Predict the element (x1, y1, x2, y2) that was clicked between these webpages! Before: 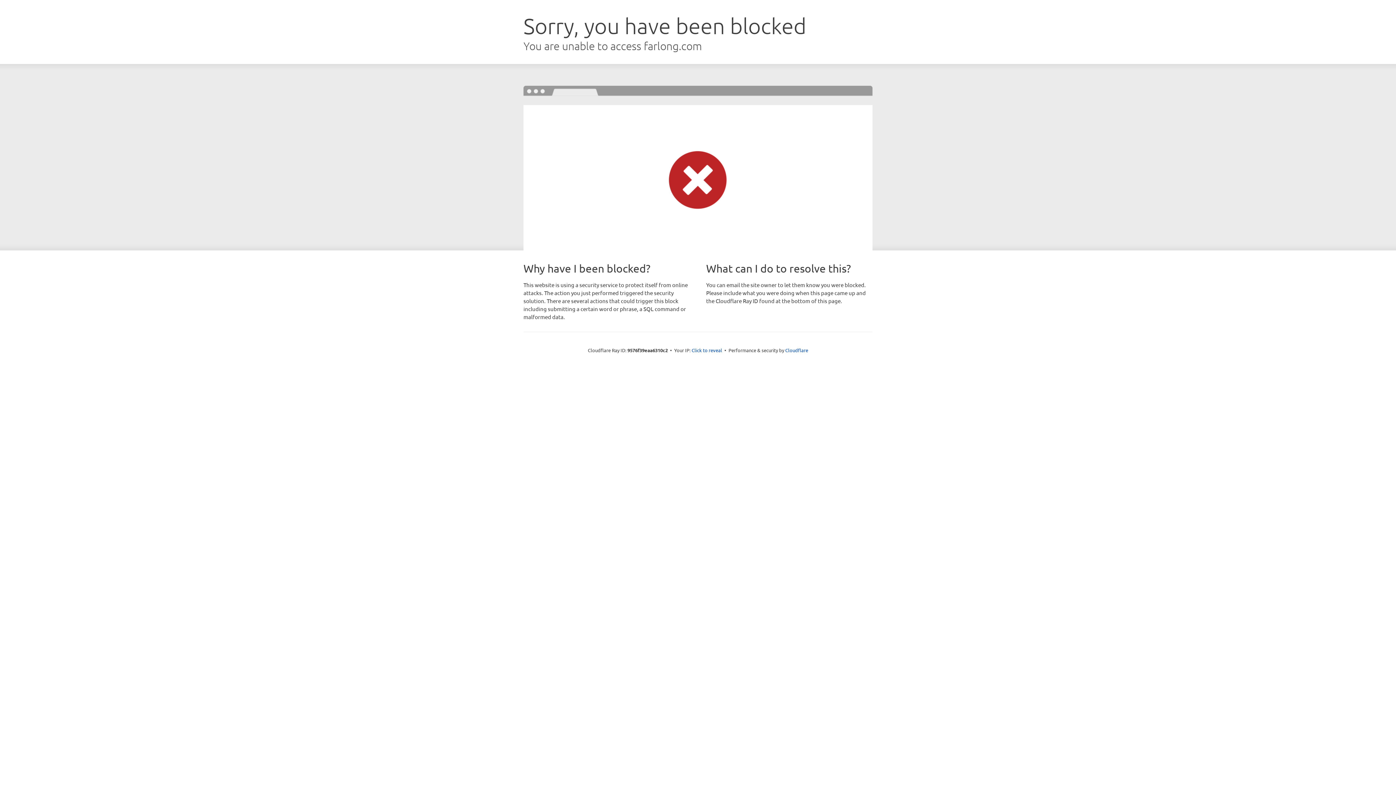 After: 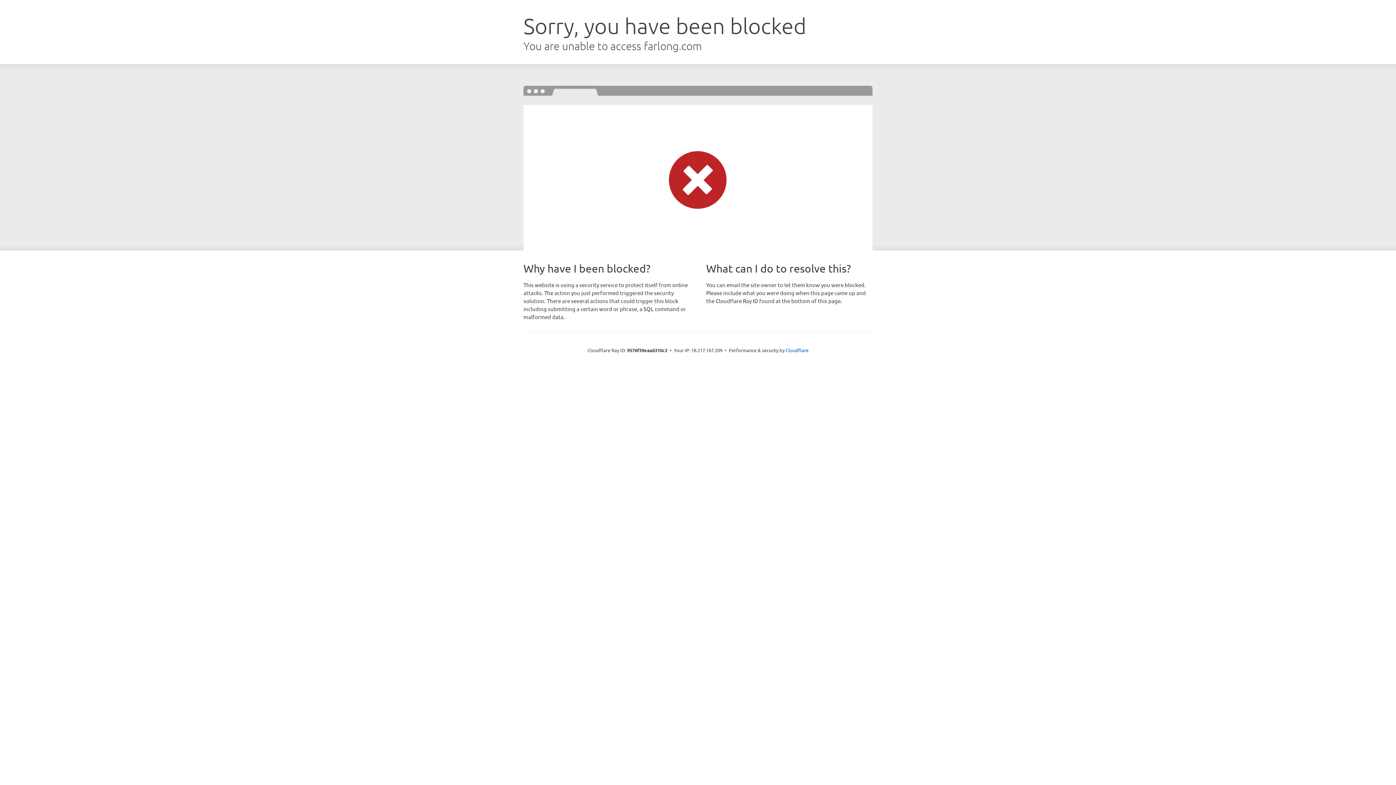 Action: label: Click to reveal bbox: (691, 346, 722, 353)